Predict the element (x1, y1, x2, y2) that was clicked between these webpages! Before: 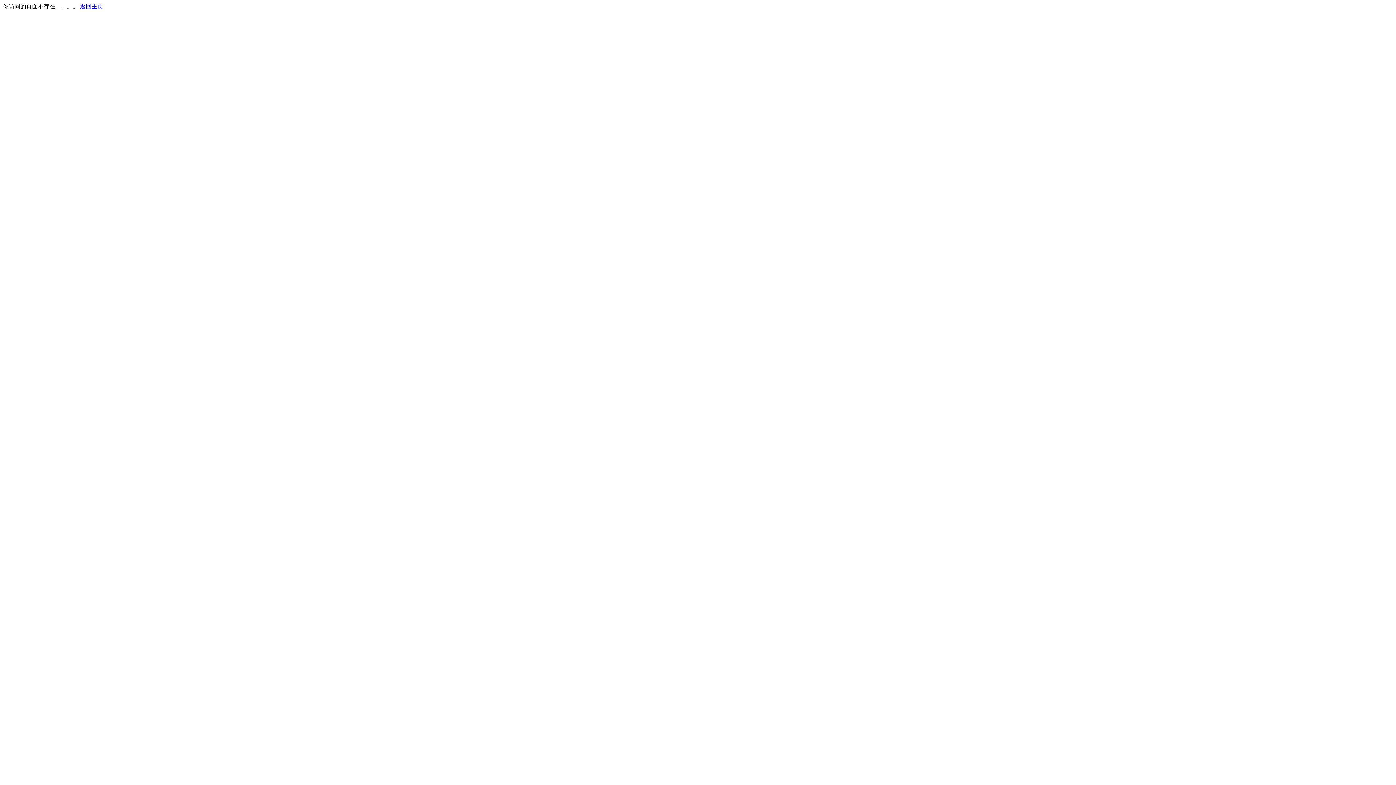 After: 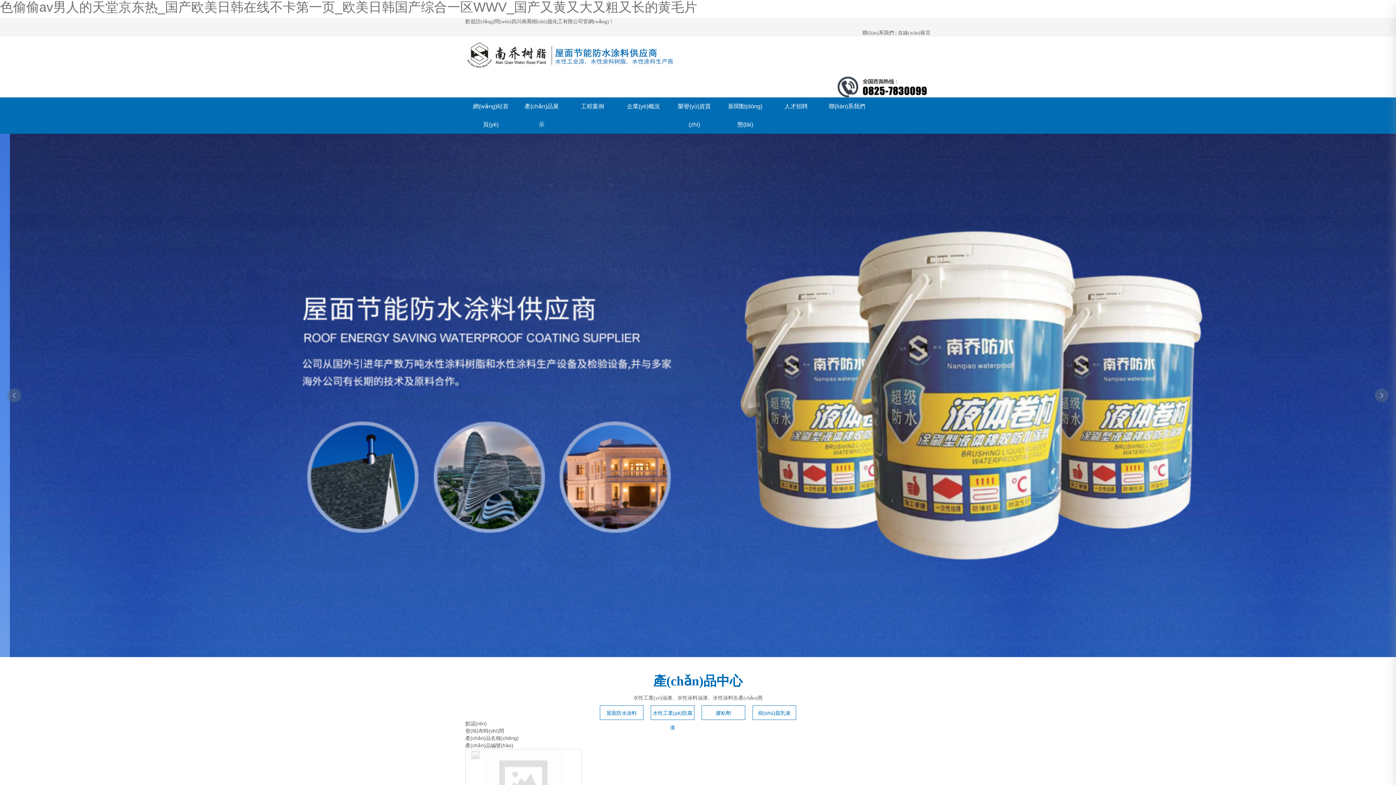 Action: bbox: (80, 3, 103, 9) label: 返回主页